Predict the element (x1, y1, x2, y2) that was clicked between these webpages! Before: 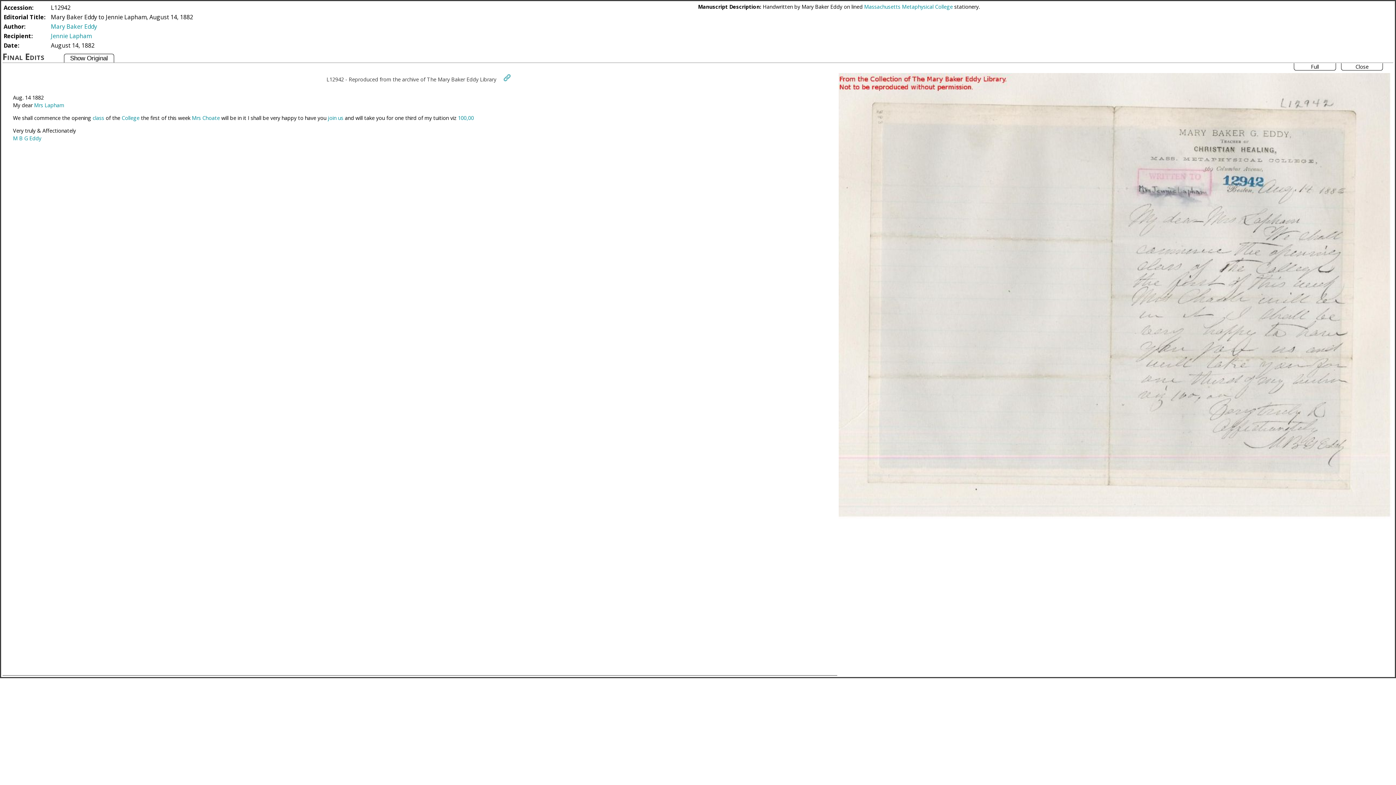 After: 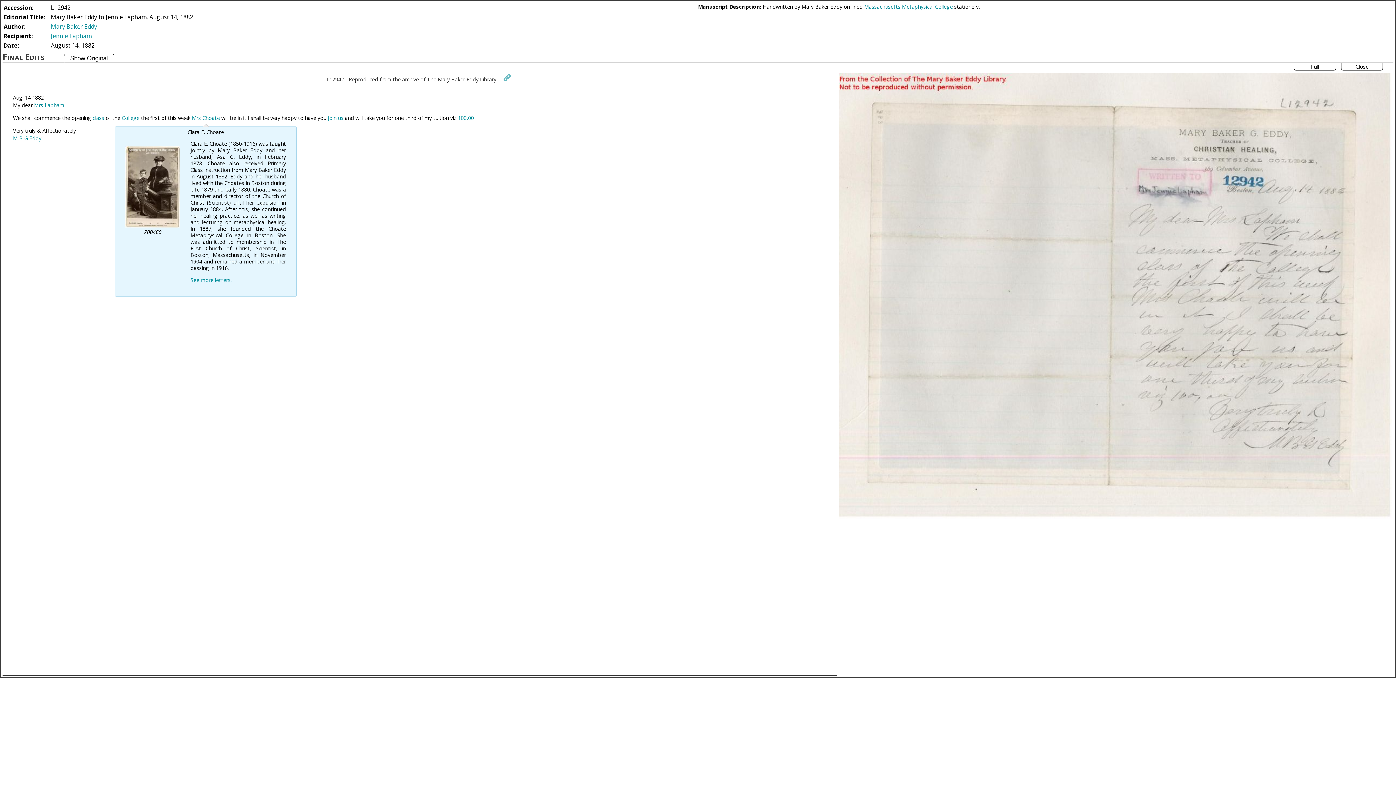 Action: label: Mrs Choate bbox: (191, 114, 219, 121)